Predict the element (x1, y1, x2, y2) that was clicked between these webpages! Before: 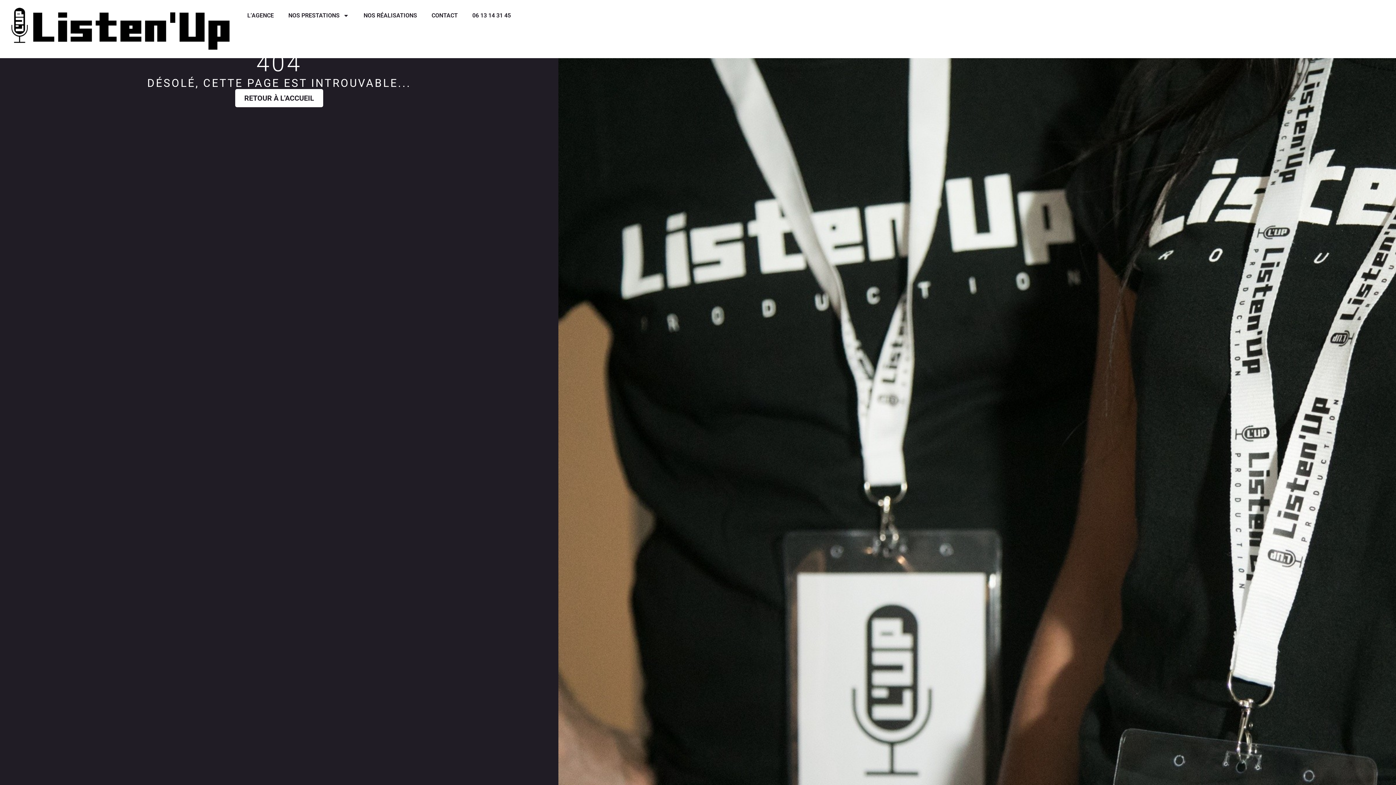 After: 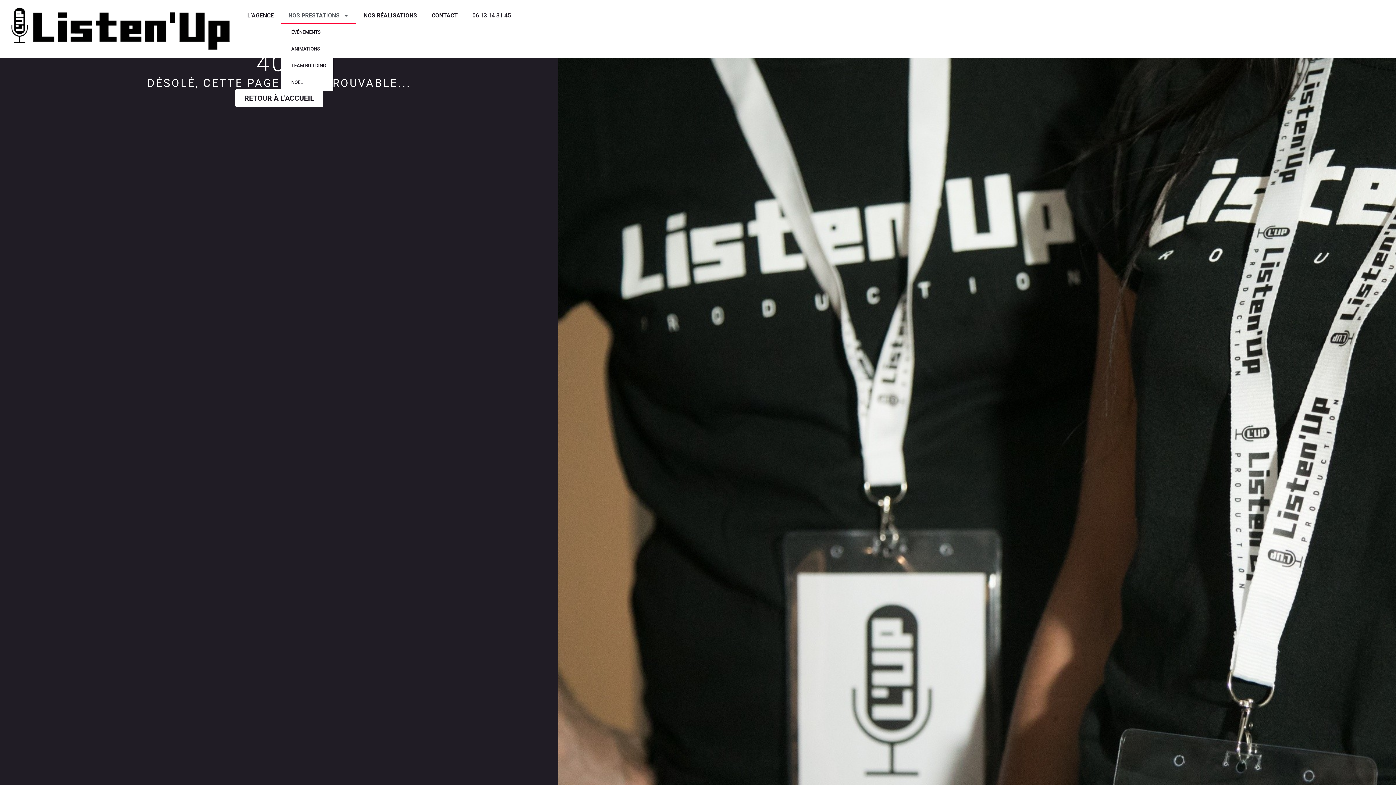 Action: bbox: (281, 7, 356, 24) label: NOS PRESTATIONS